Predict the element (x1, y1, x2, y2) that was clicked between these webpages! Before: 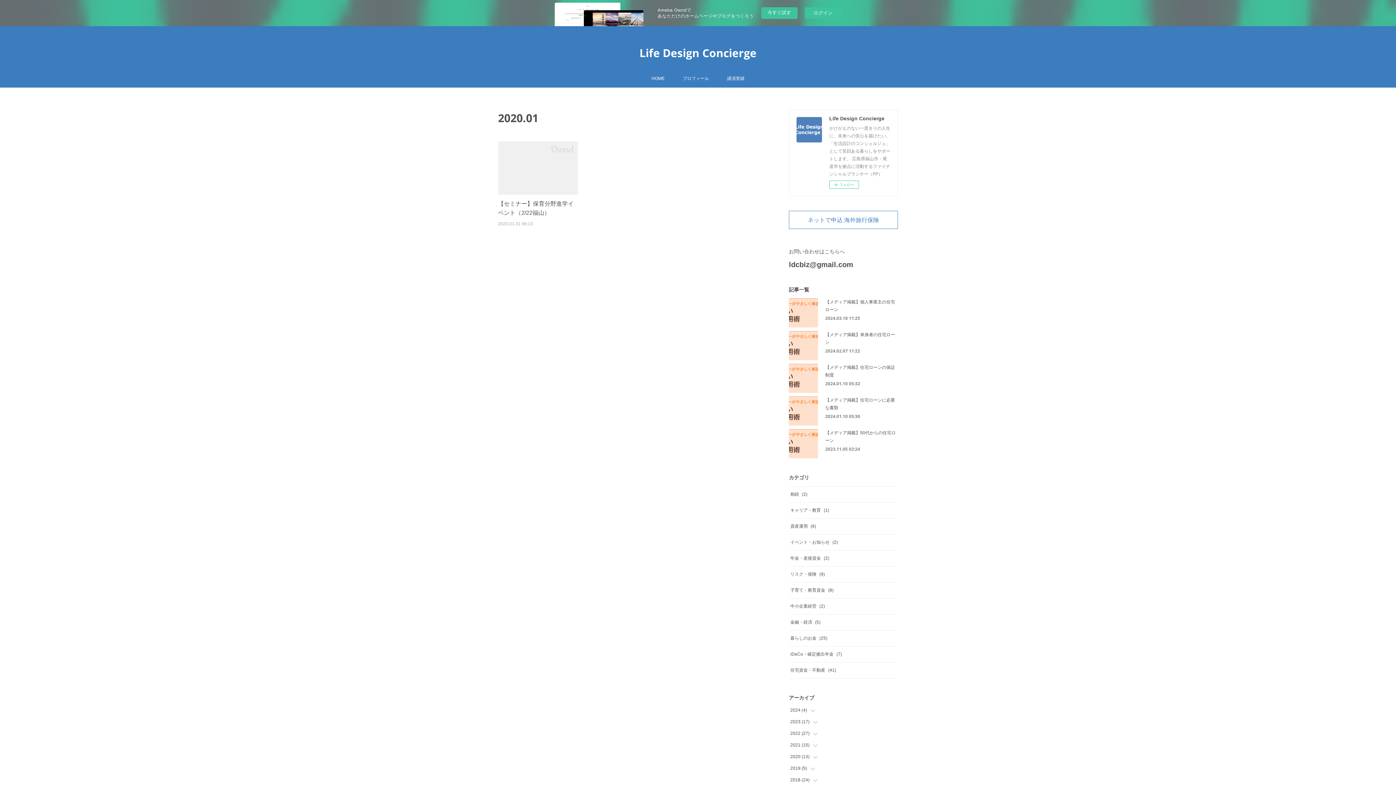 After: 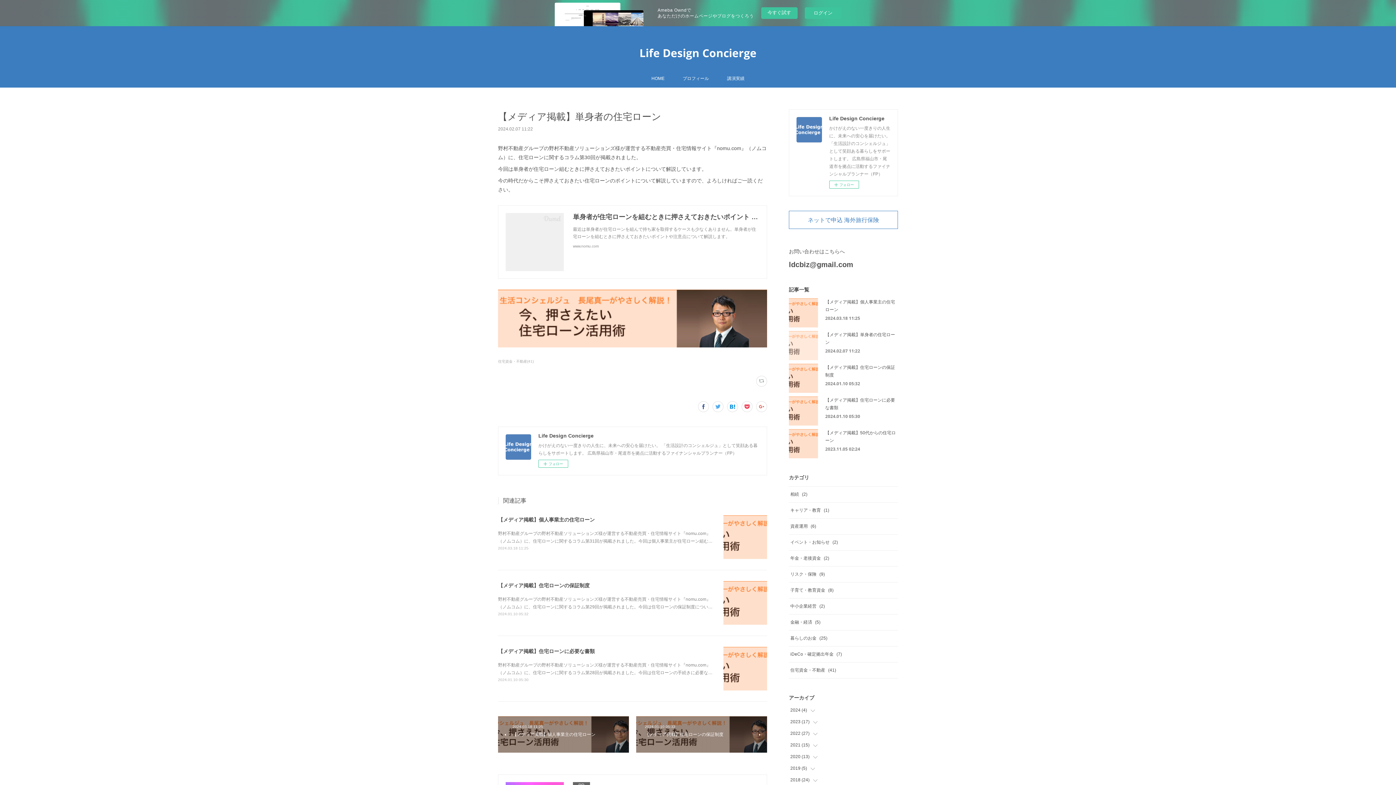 Action: bbox: (789, 331, 818, 360)